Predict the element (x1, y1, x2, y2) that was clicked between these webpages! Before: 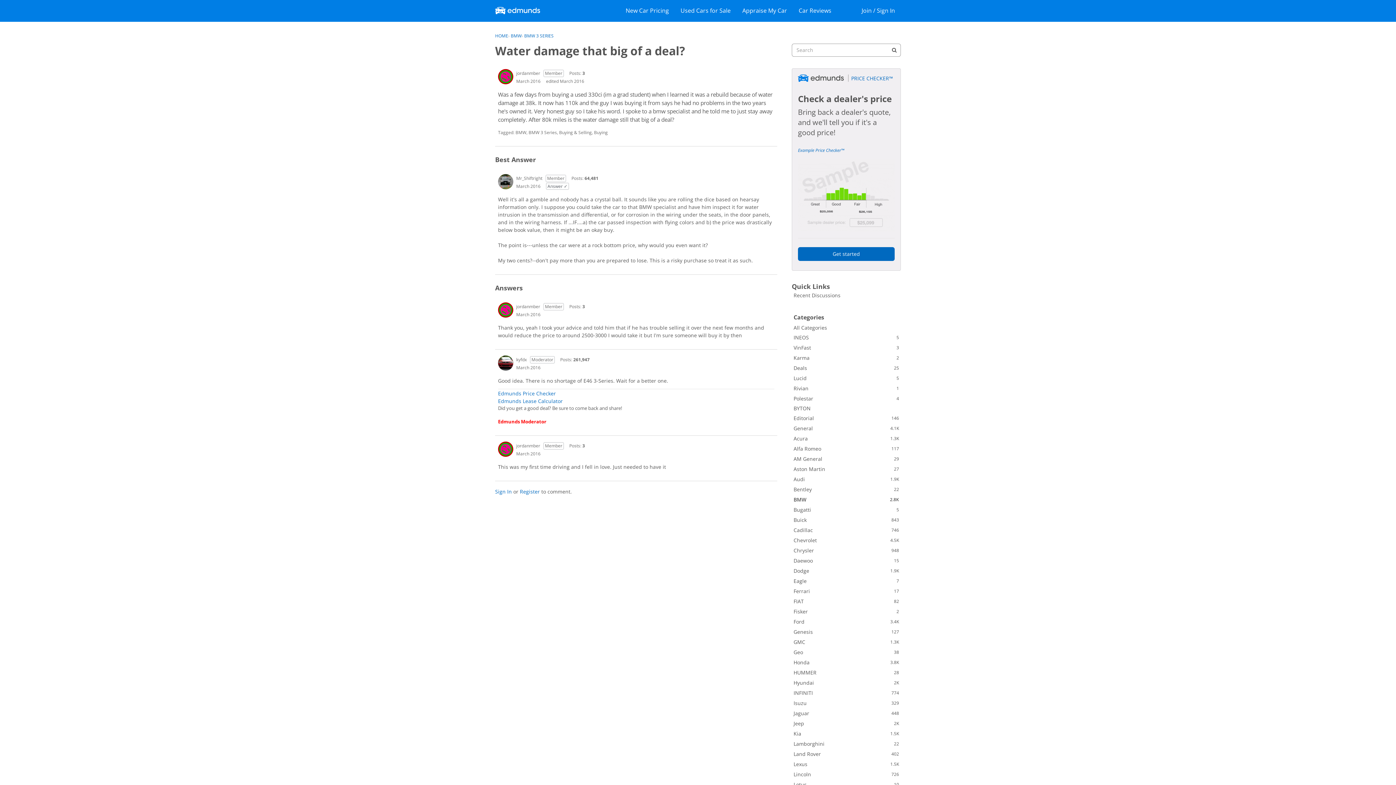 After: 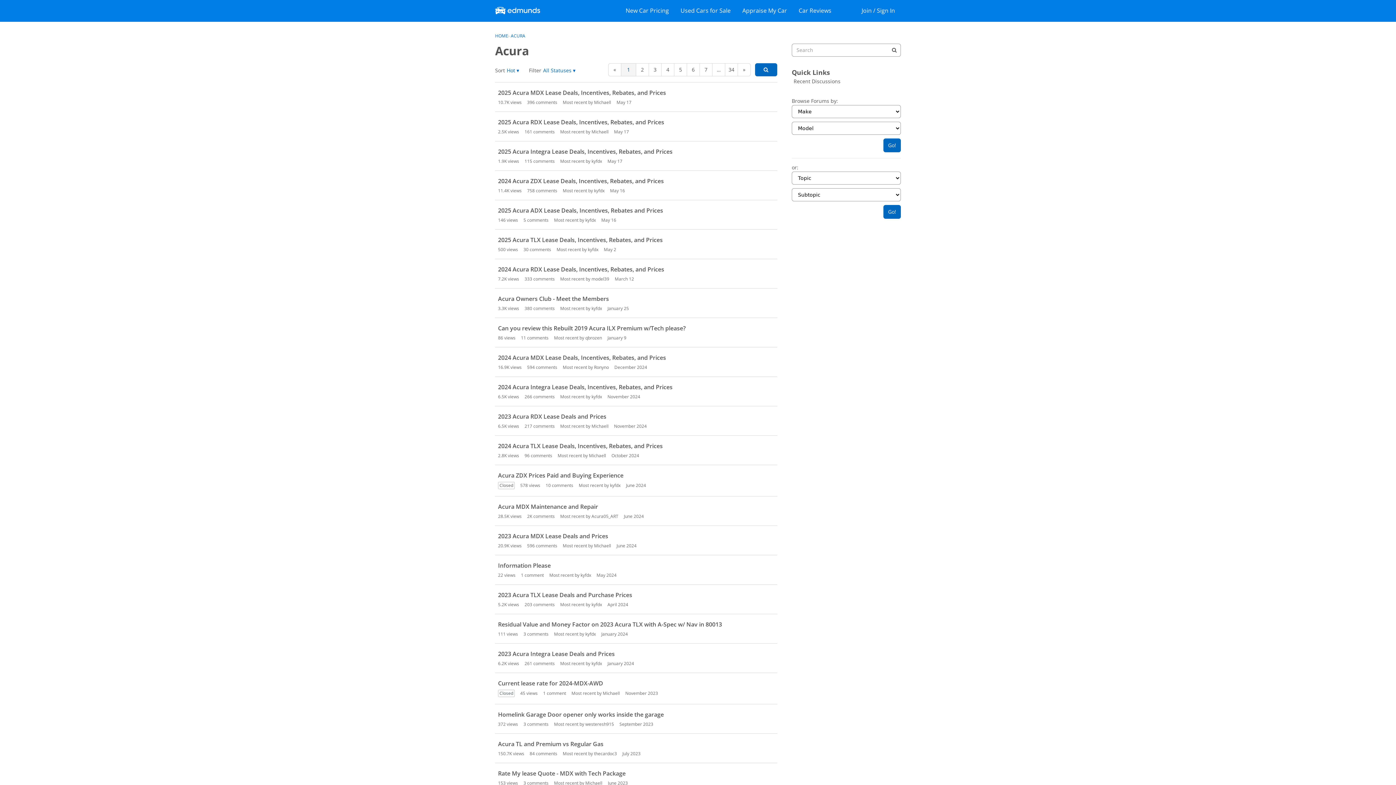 Action: bbox: (792, 433, 901, 443) label: 1.3K
Acura